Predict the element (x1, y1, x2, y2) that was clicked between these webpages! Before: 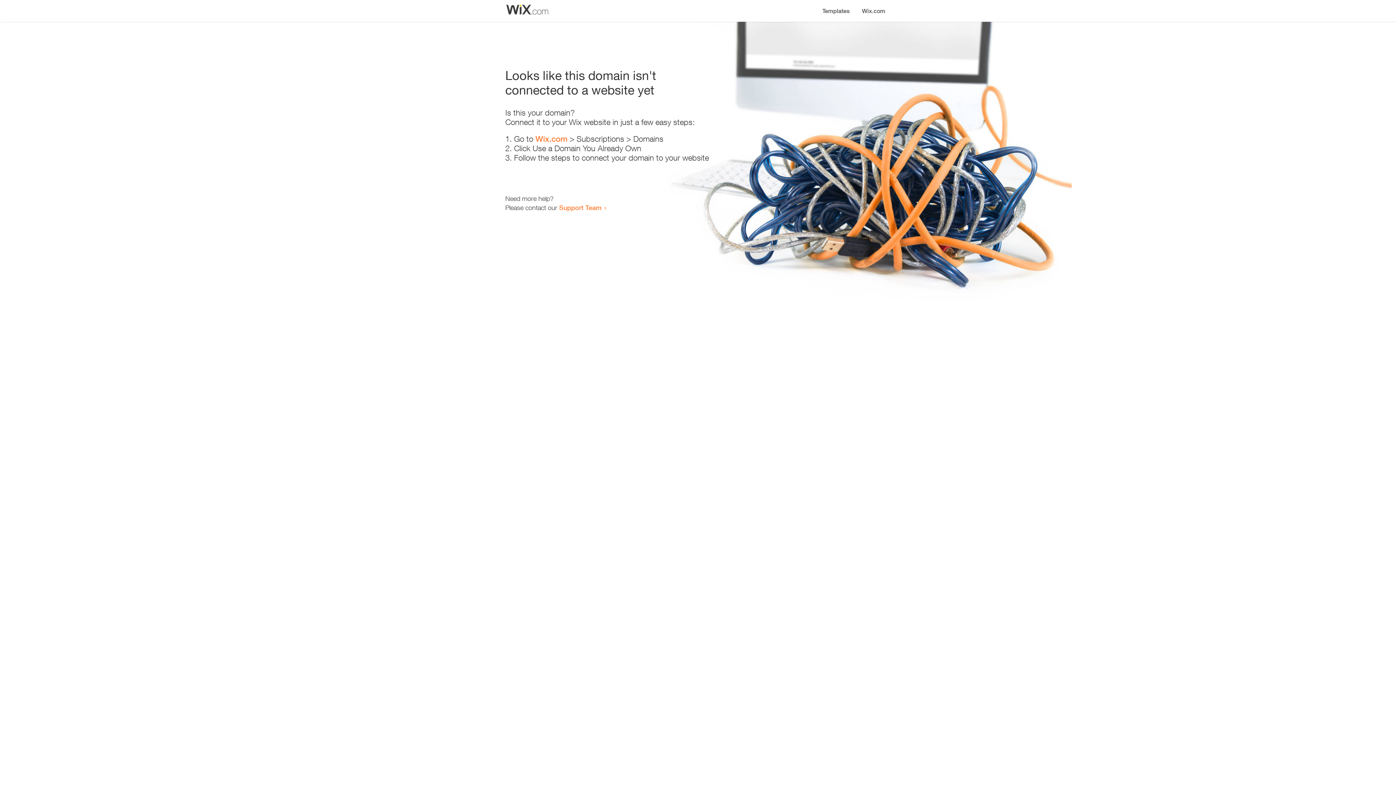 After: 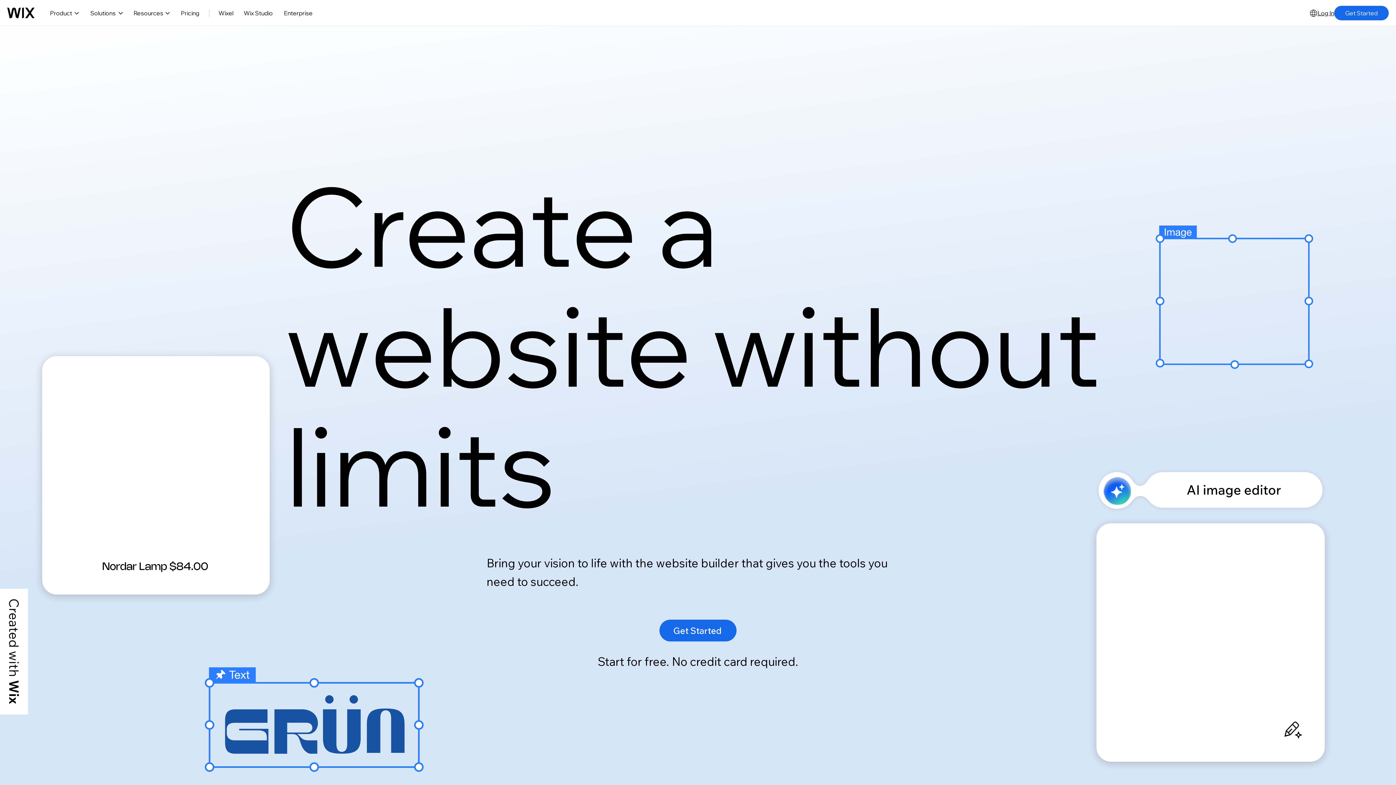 Action: label: Wix.com bbox: (535, 134, 567, 143)